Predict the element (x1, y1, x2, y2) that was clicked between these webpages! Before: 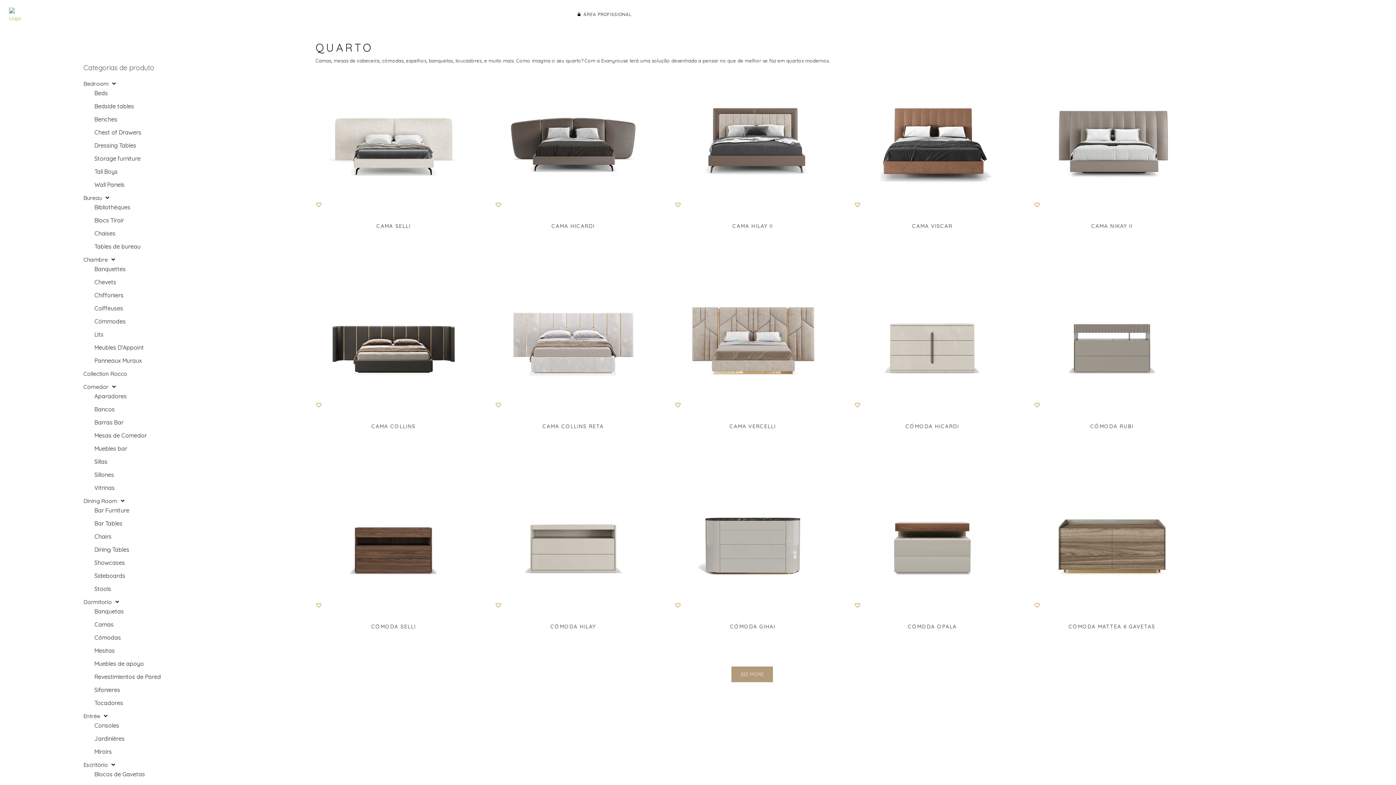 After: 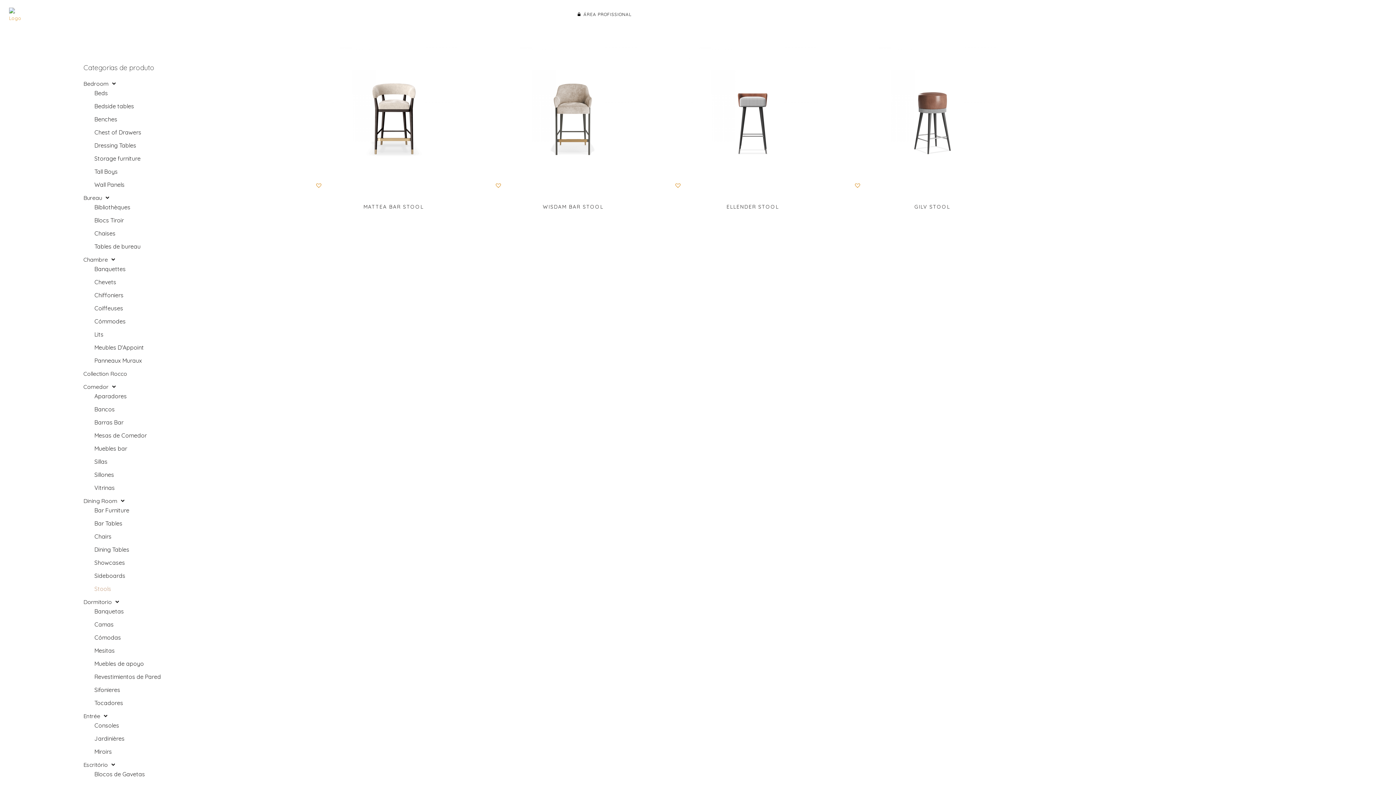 Action: bbox: (94, 585, 111, 592) label: Stools